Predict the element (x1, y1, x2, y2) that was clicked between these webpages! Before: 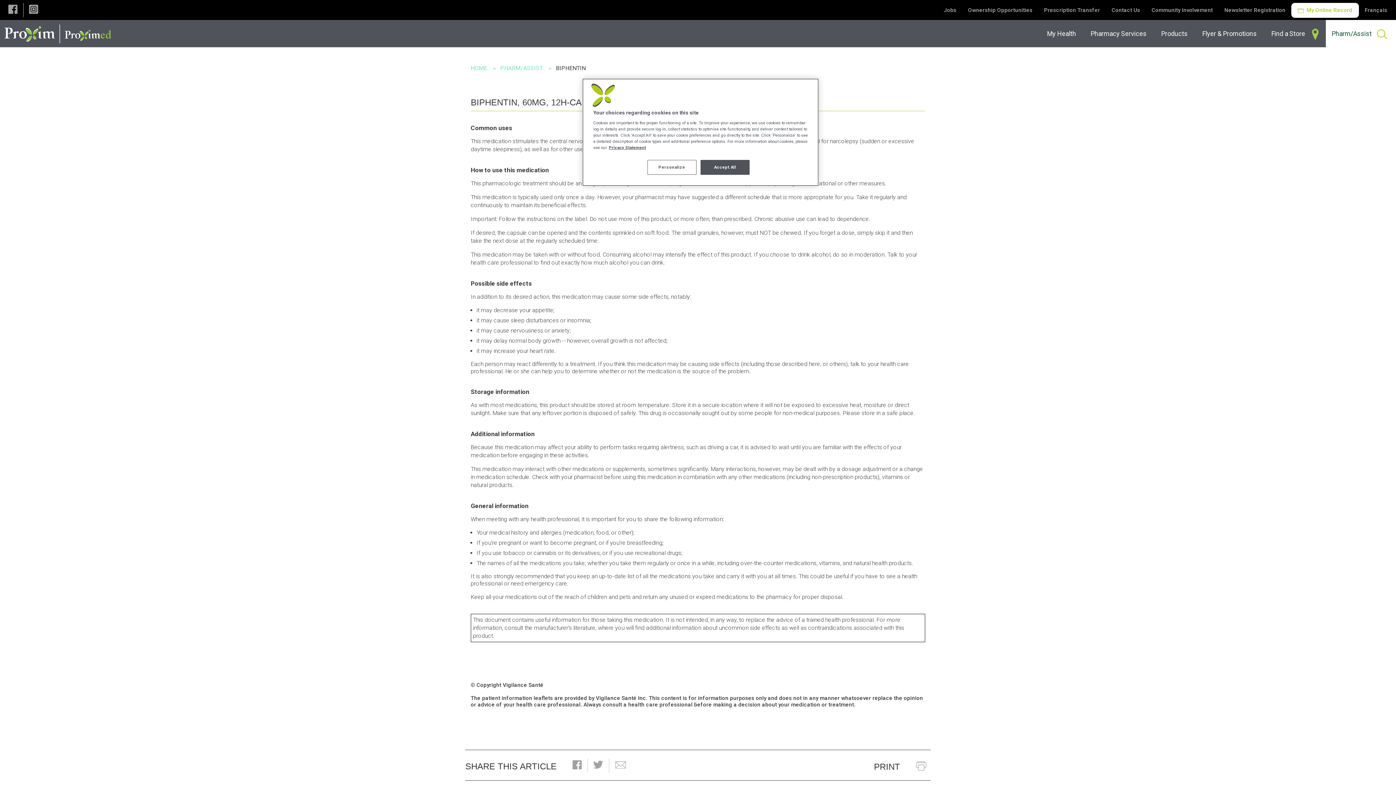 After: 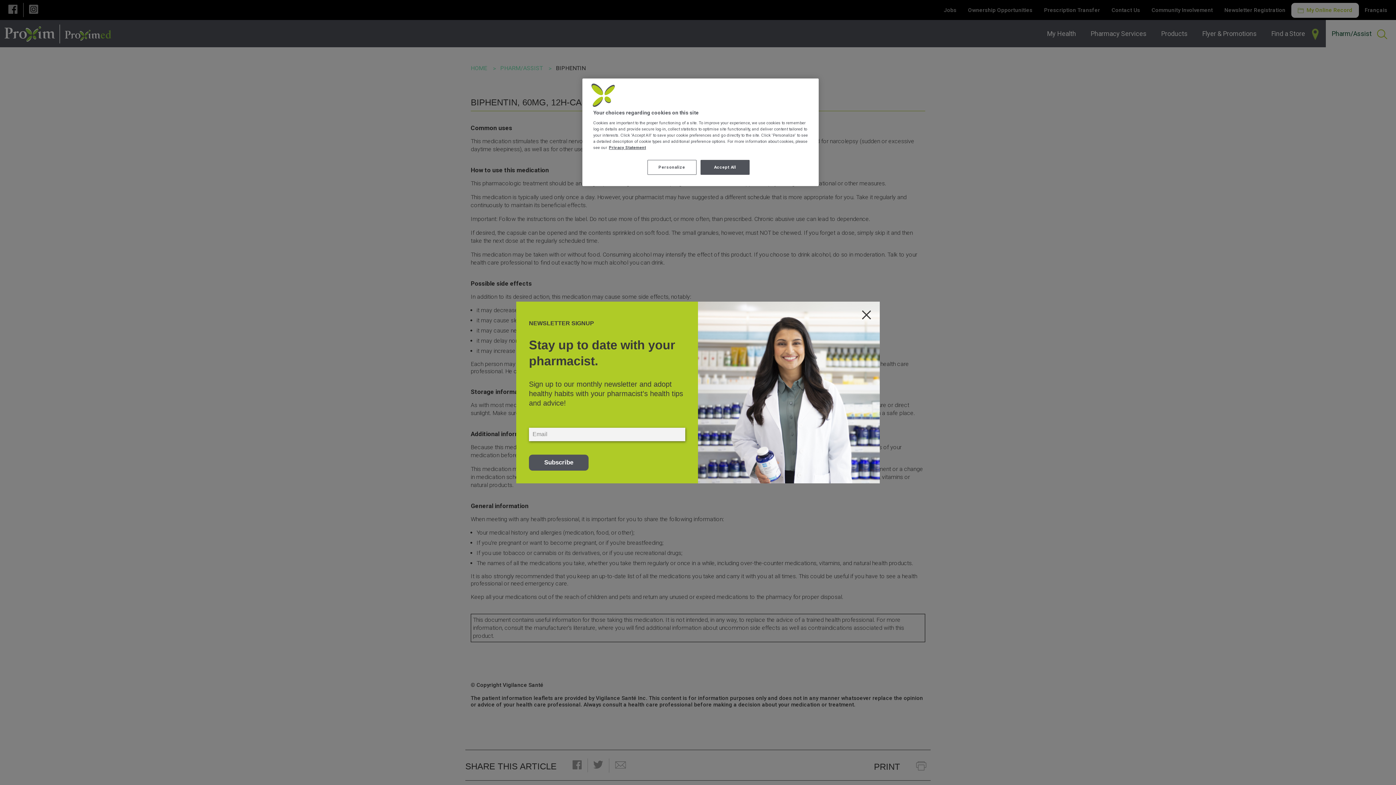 Action: label: Share to Instagram bbox: (23, 2, 43, 17)